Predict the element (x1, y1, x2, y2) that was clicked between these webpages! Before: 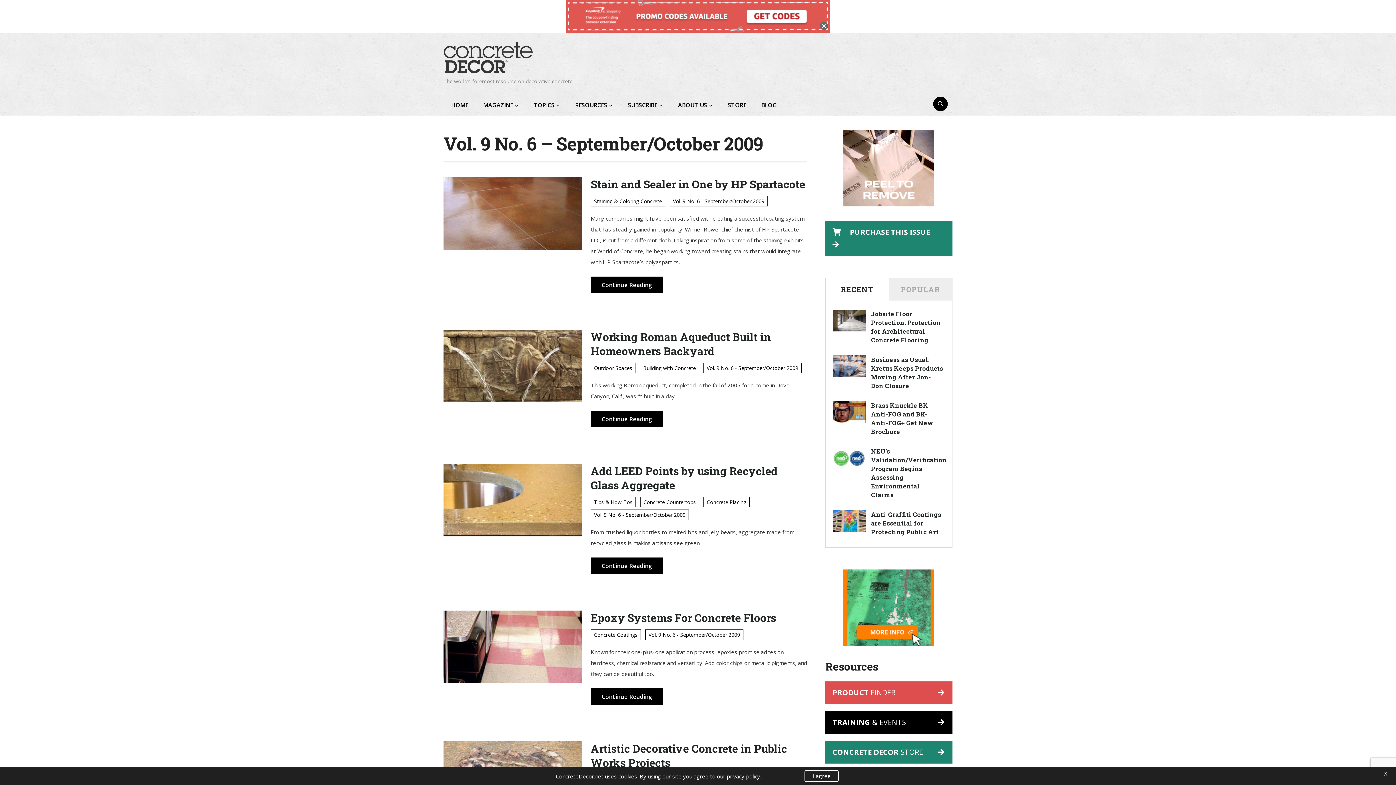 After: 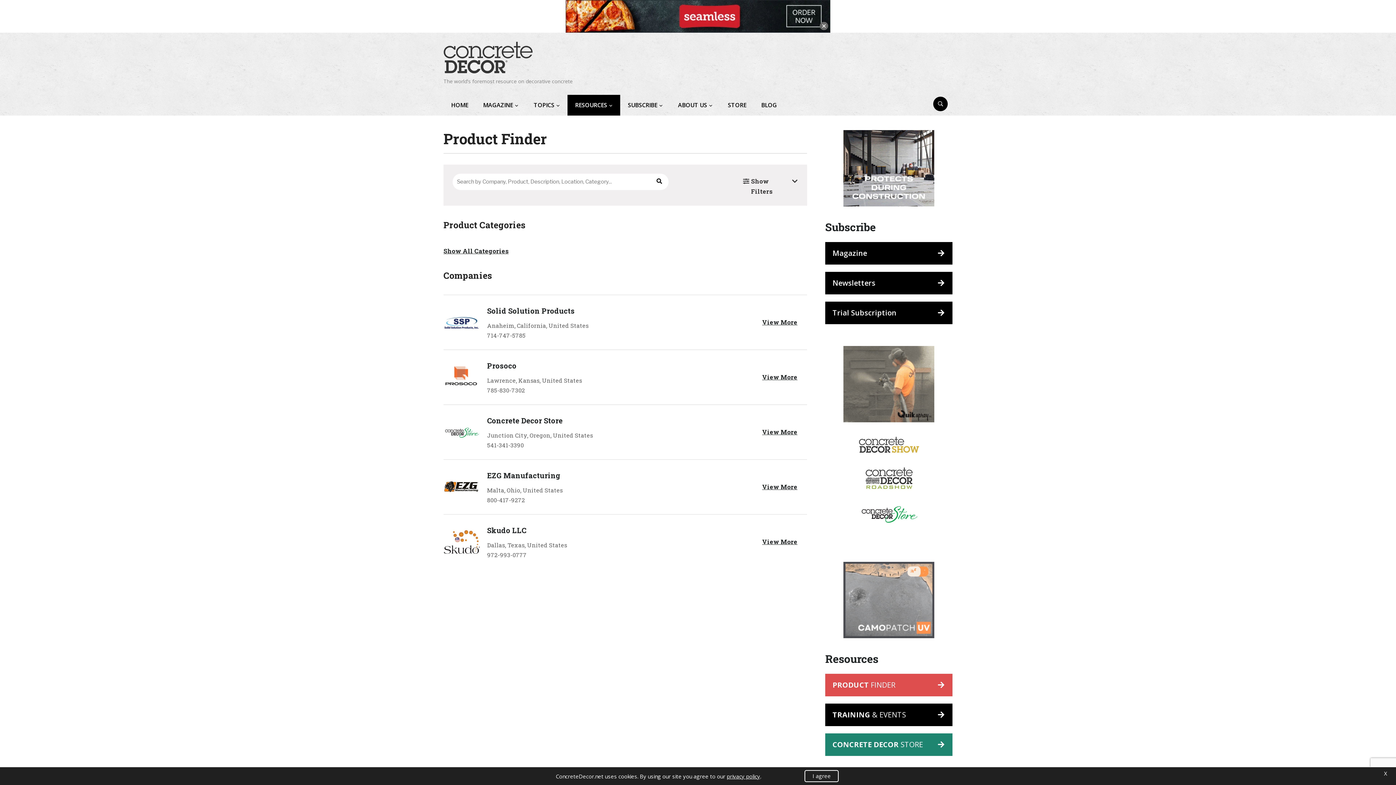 Action: label: PRODUCT FINDER  bbox: (825, 681, 952, 704)